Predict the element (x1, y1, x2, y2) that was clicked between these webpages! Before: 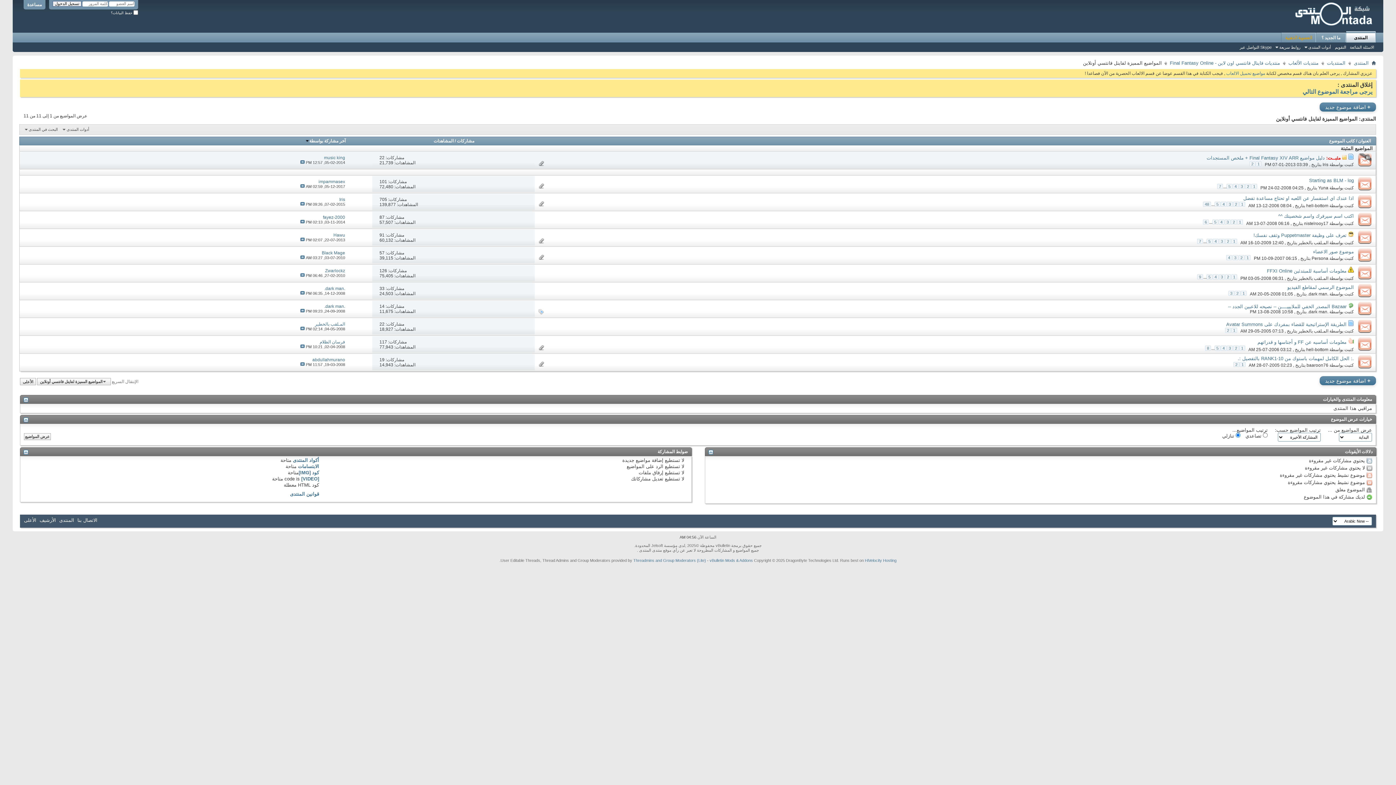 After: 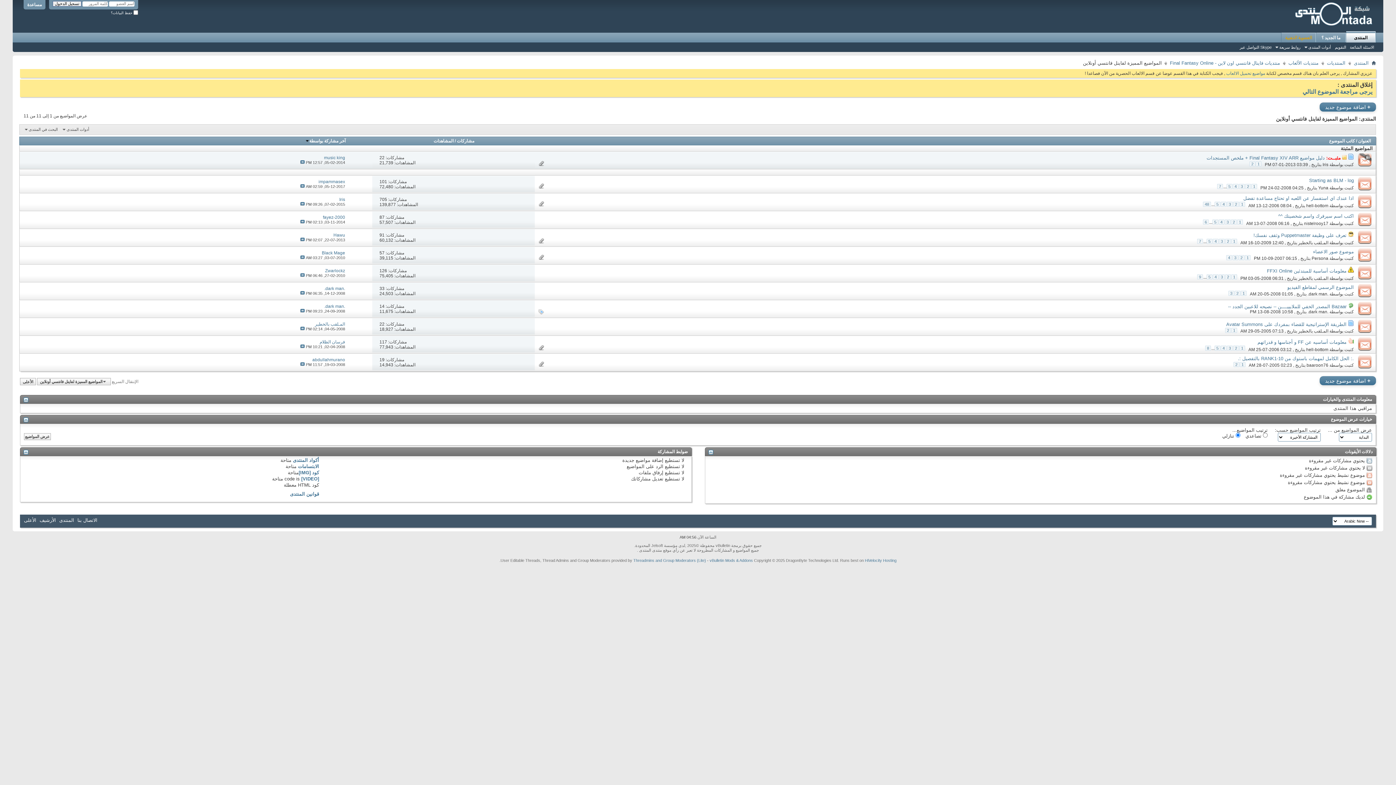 Action: bbox: (538, 202, 544, 207)